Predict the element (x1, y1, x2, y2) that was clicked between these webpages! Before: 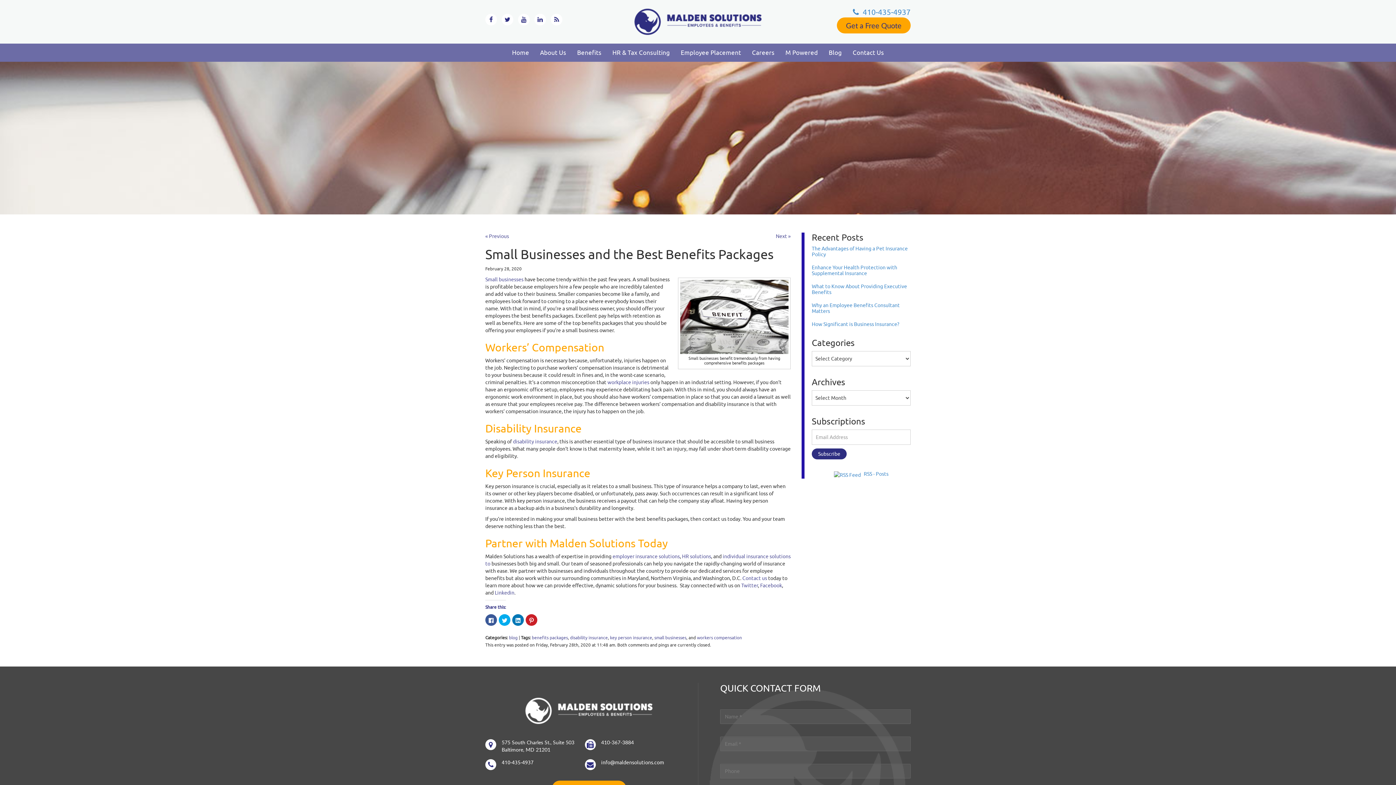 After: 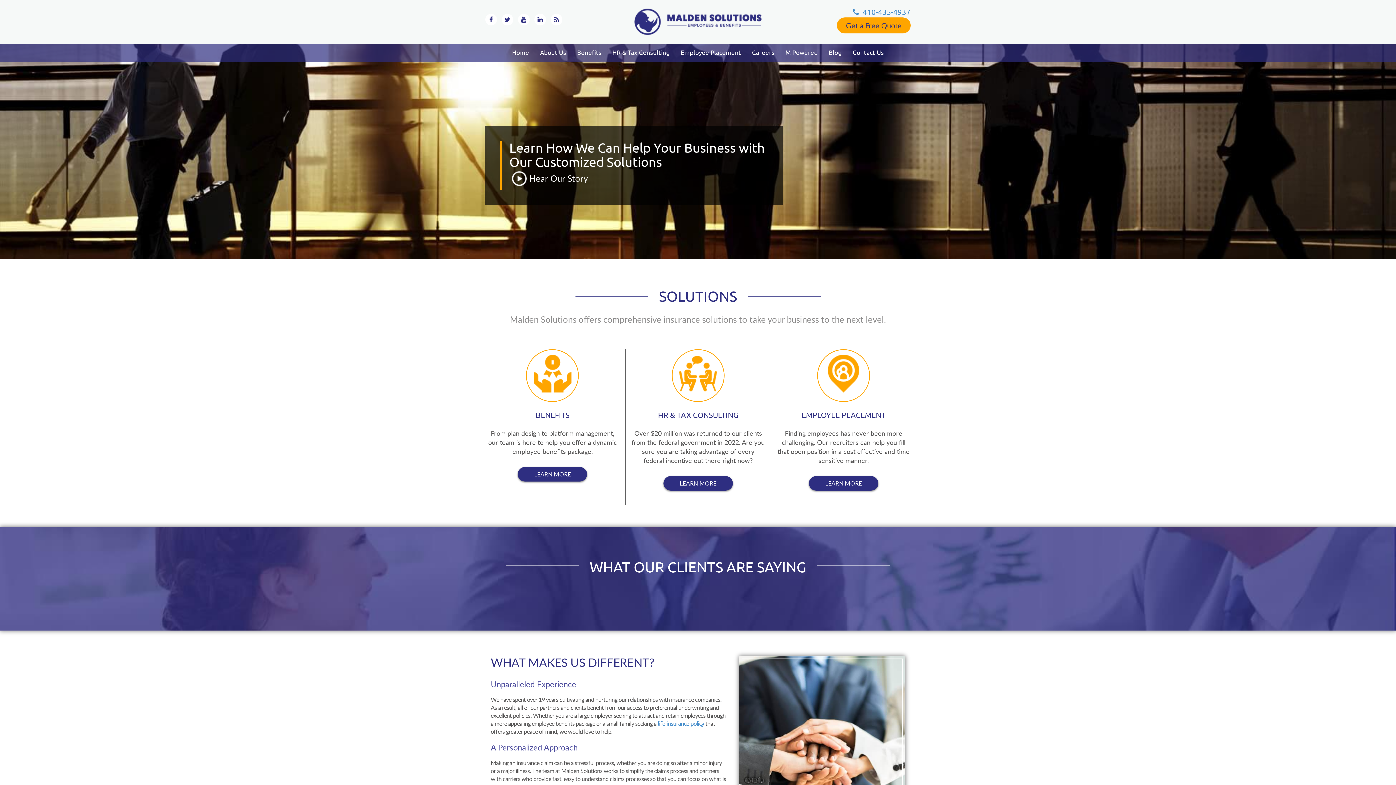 Action: bbox: (630, 6, 765, 37)